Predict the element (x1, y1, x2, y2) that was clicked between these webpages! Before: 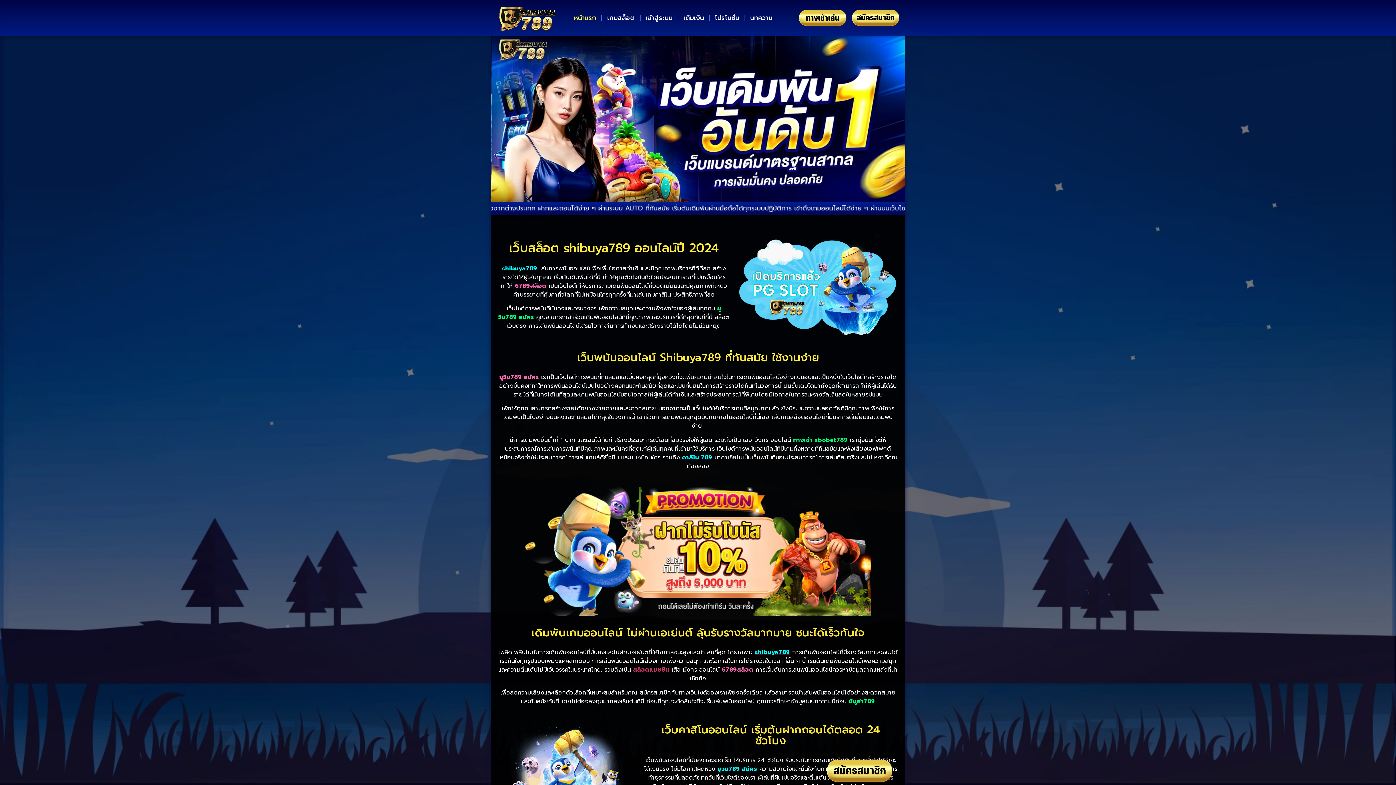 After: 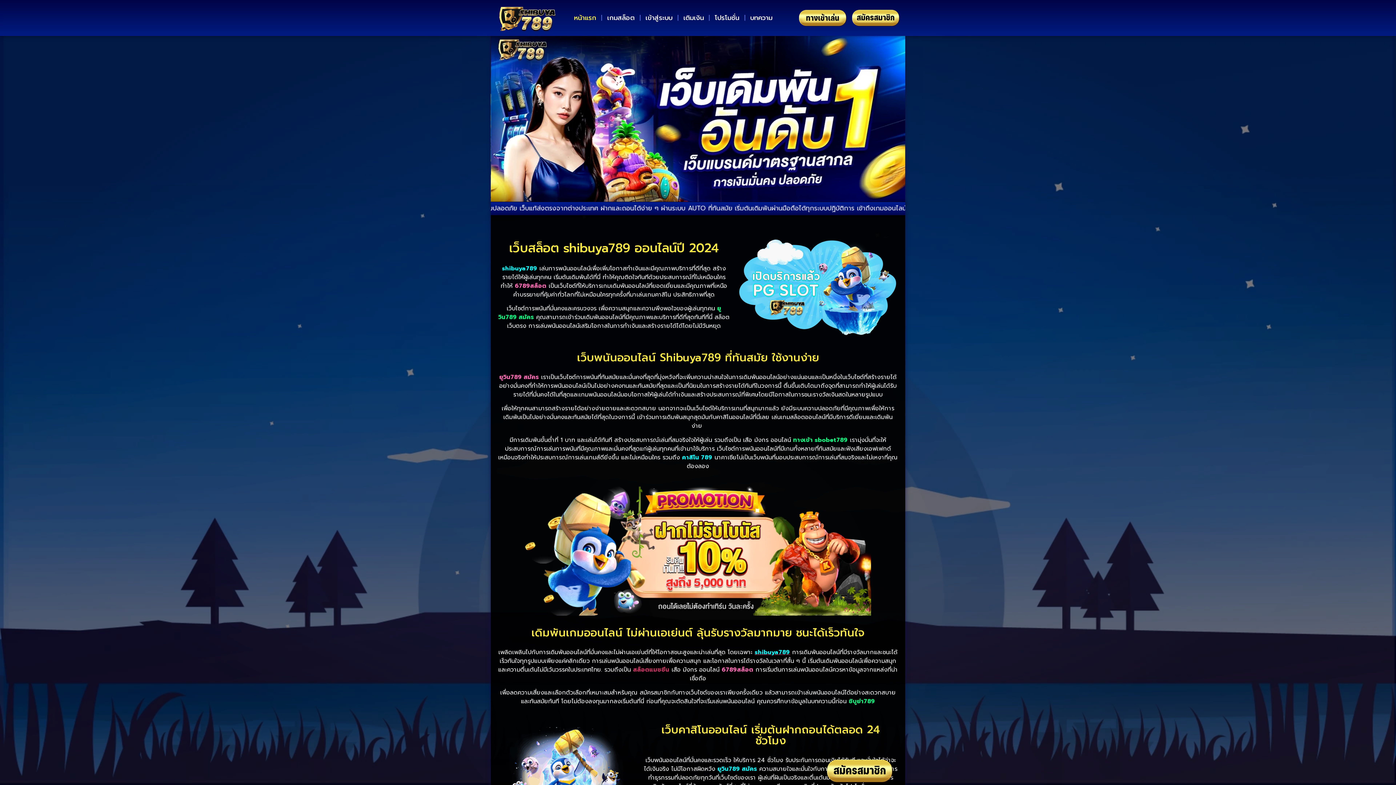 Action: bbox: (502, 264, 537, 273) label: shibuya789